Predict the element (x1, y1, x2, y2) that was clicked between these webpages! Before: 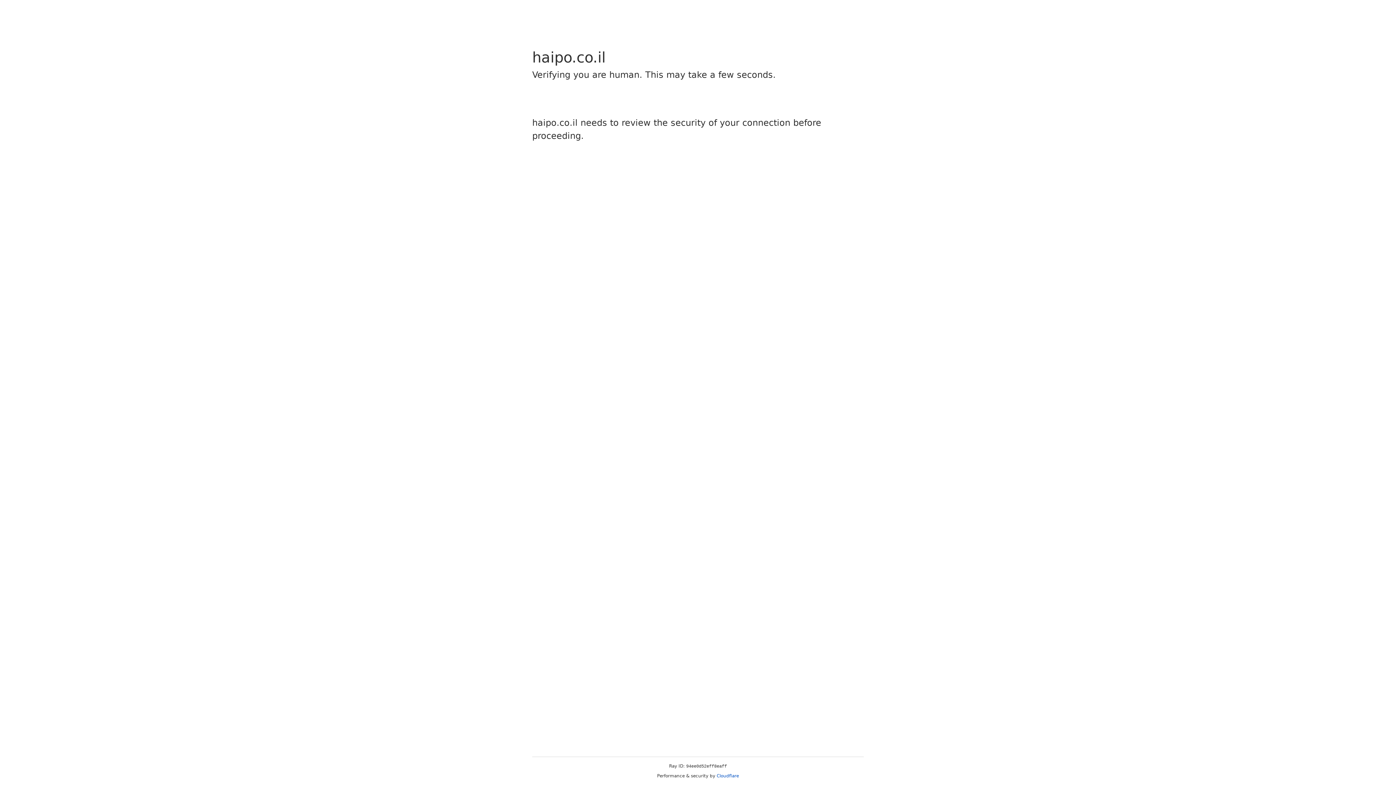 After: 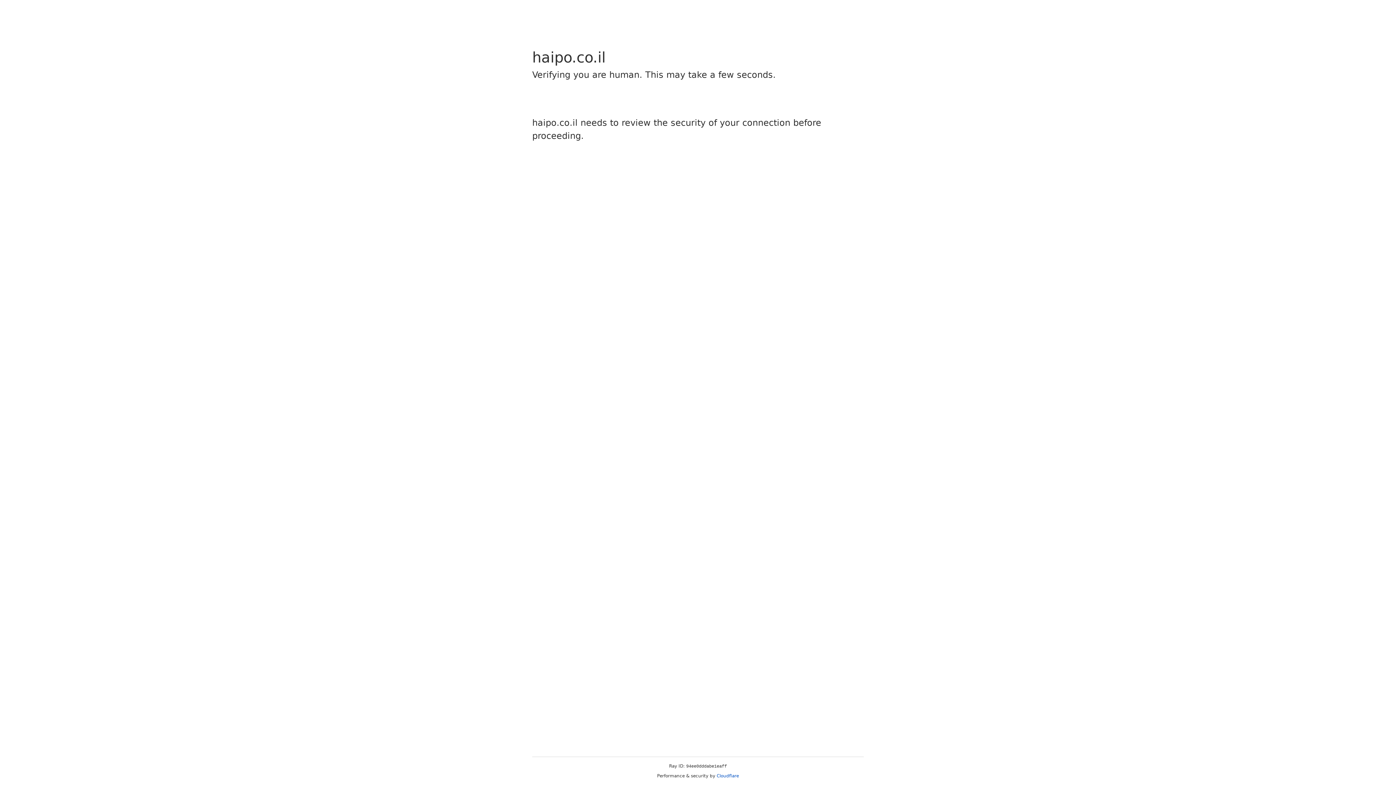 Action: label: Cloudflare bbox: (716, 773, 739, 778)